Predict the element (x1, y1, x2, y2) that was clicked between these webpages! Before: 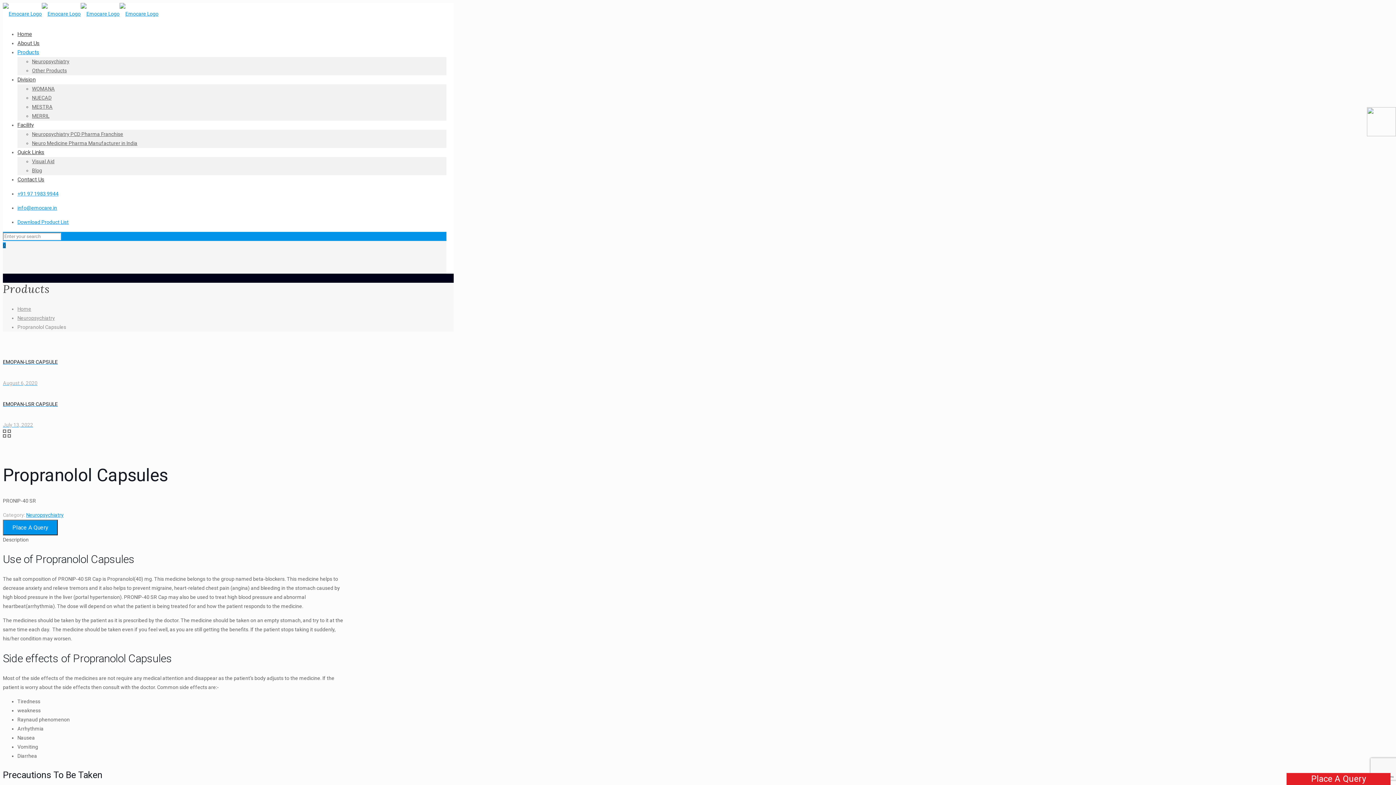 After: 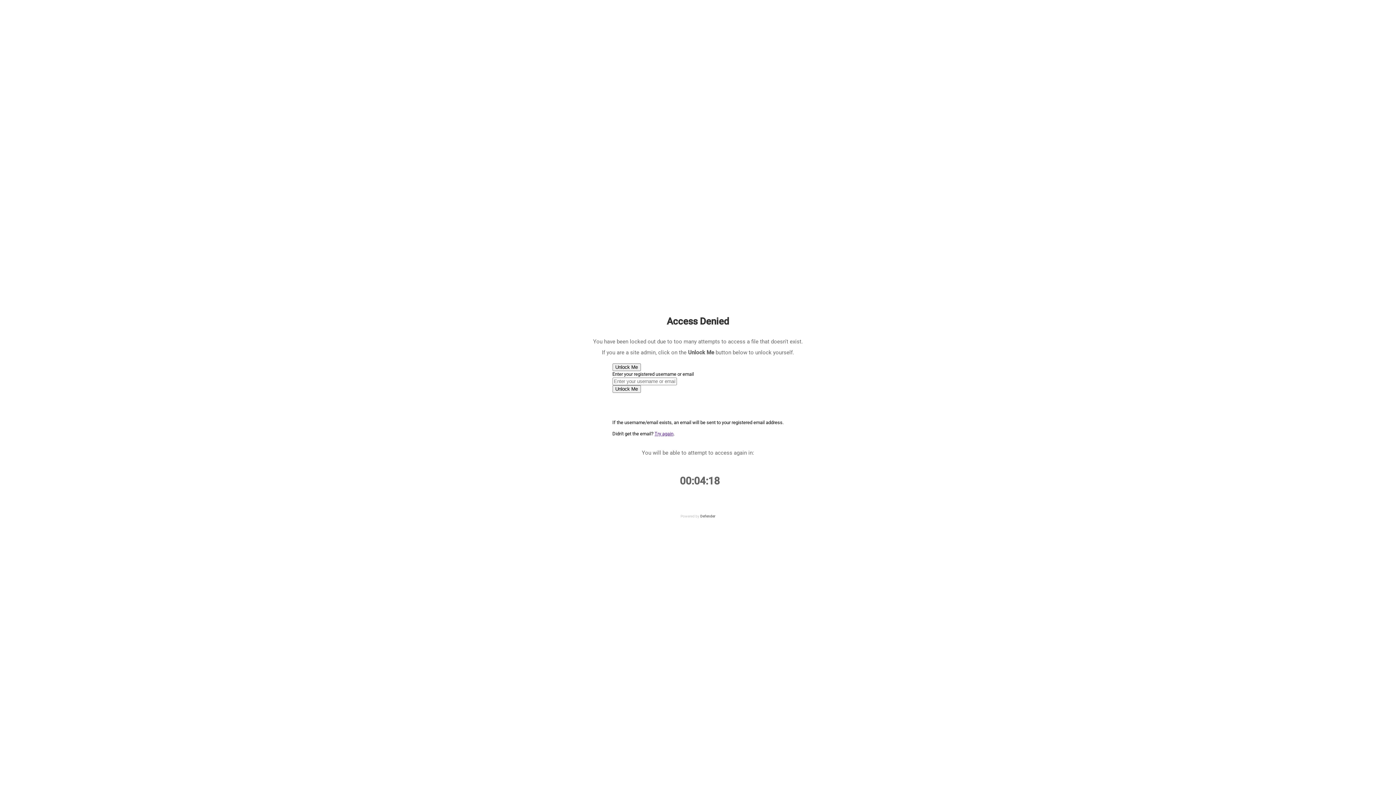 Action: bbox: (2, 337, 350, 388) label: EMOPAN-LSR CAPSULE
August 6, 2020